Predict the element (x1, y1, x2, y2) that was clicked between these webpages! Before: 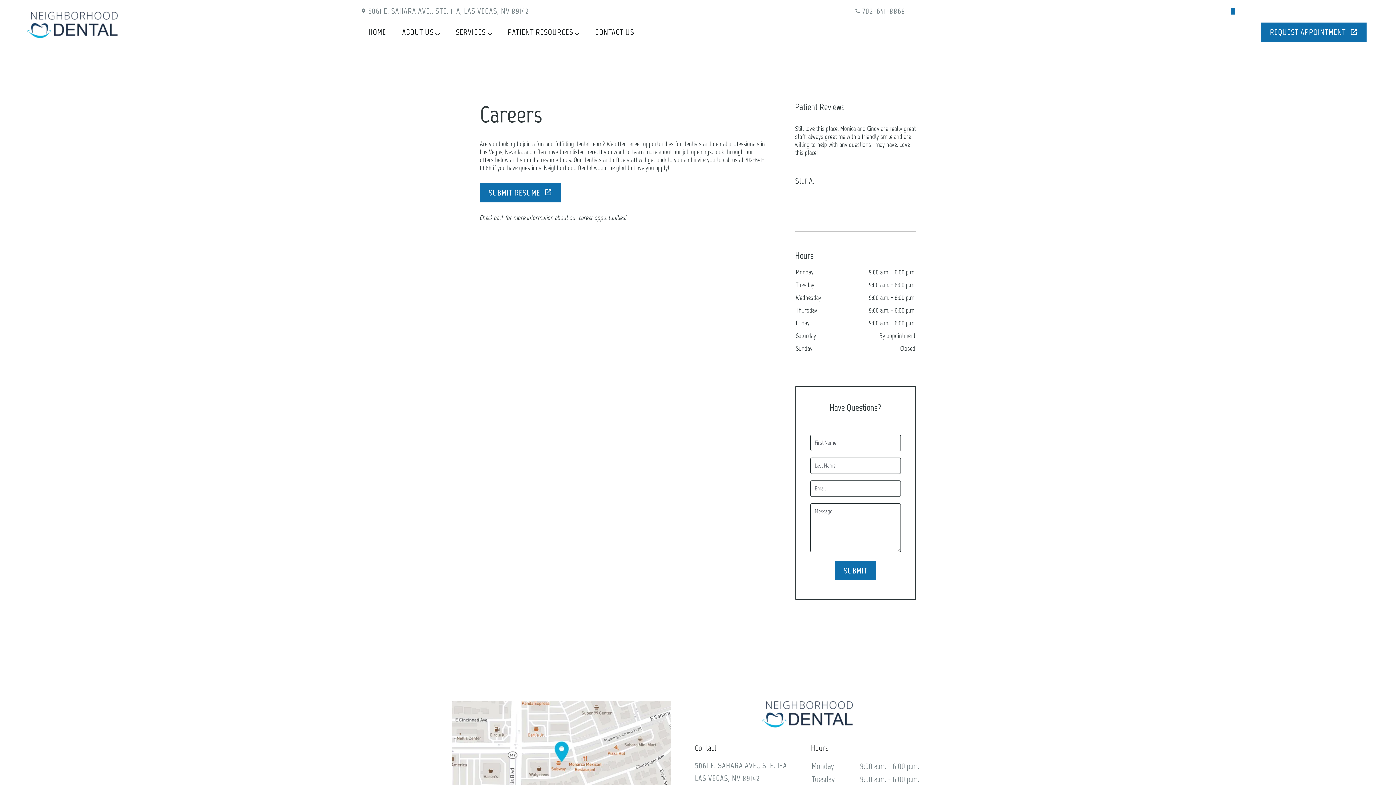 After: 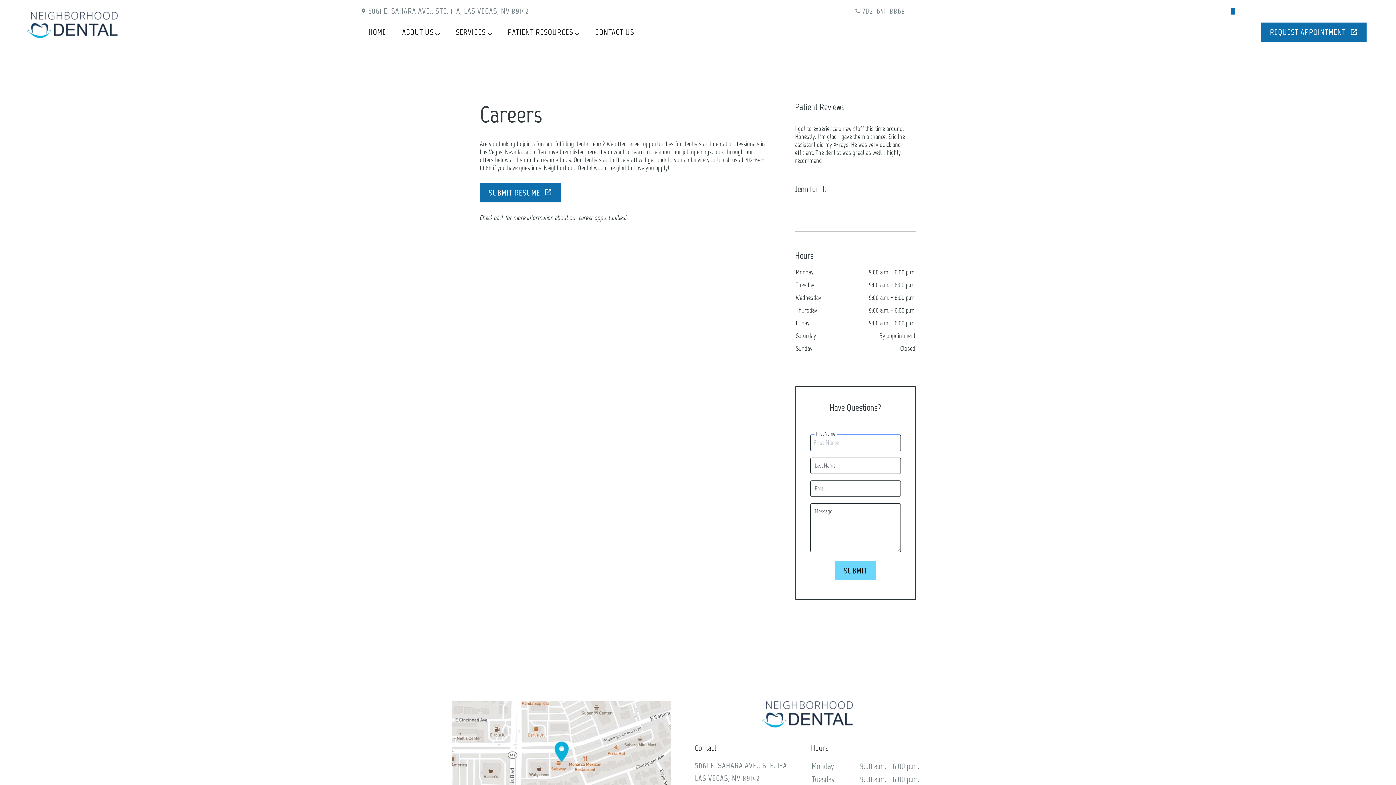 Action: bbox: (835, 561, 876, 580) label: SUBMIT